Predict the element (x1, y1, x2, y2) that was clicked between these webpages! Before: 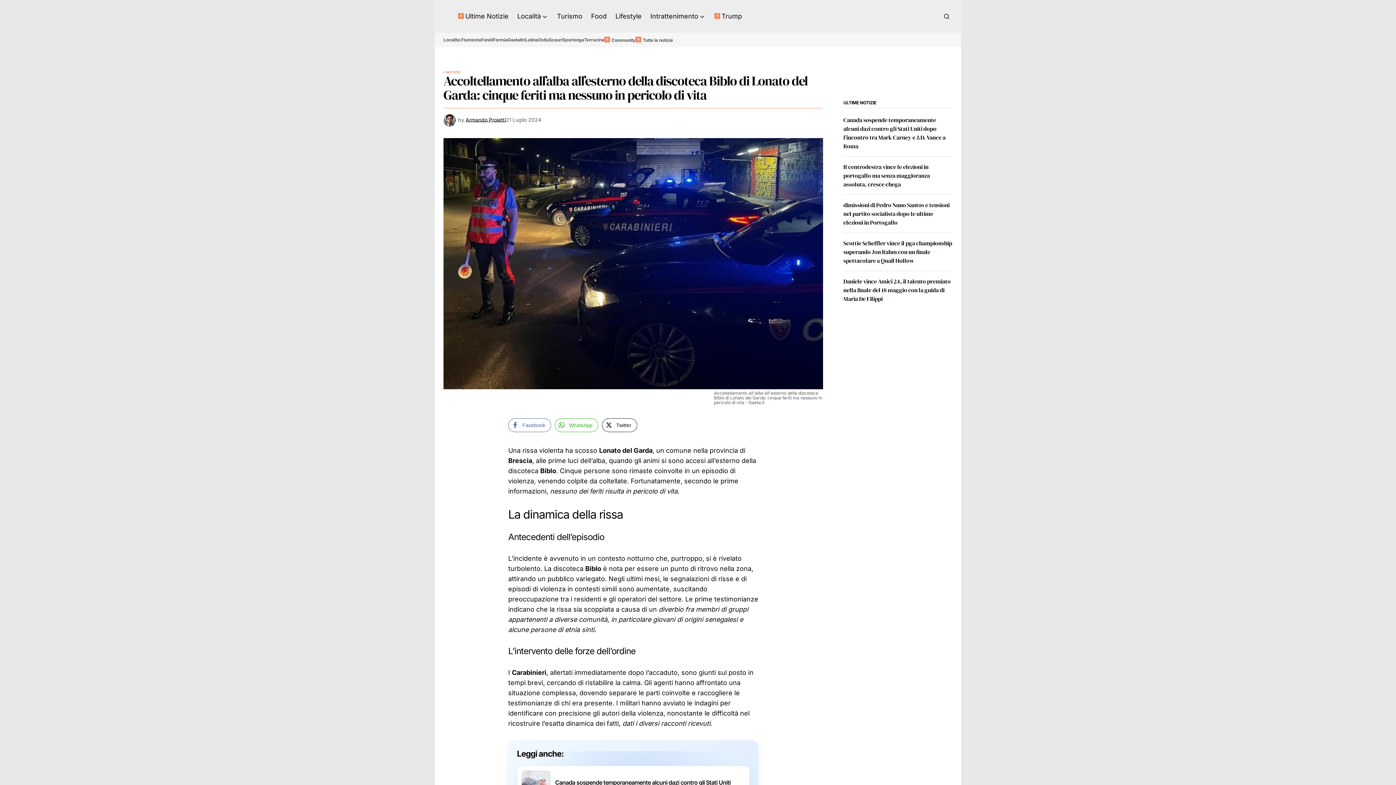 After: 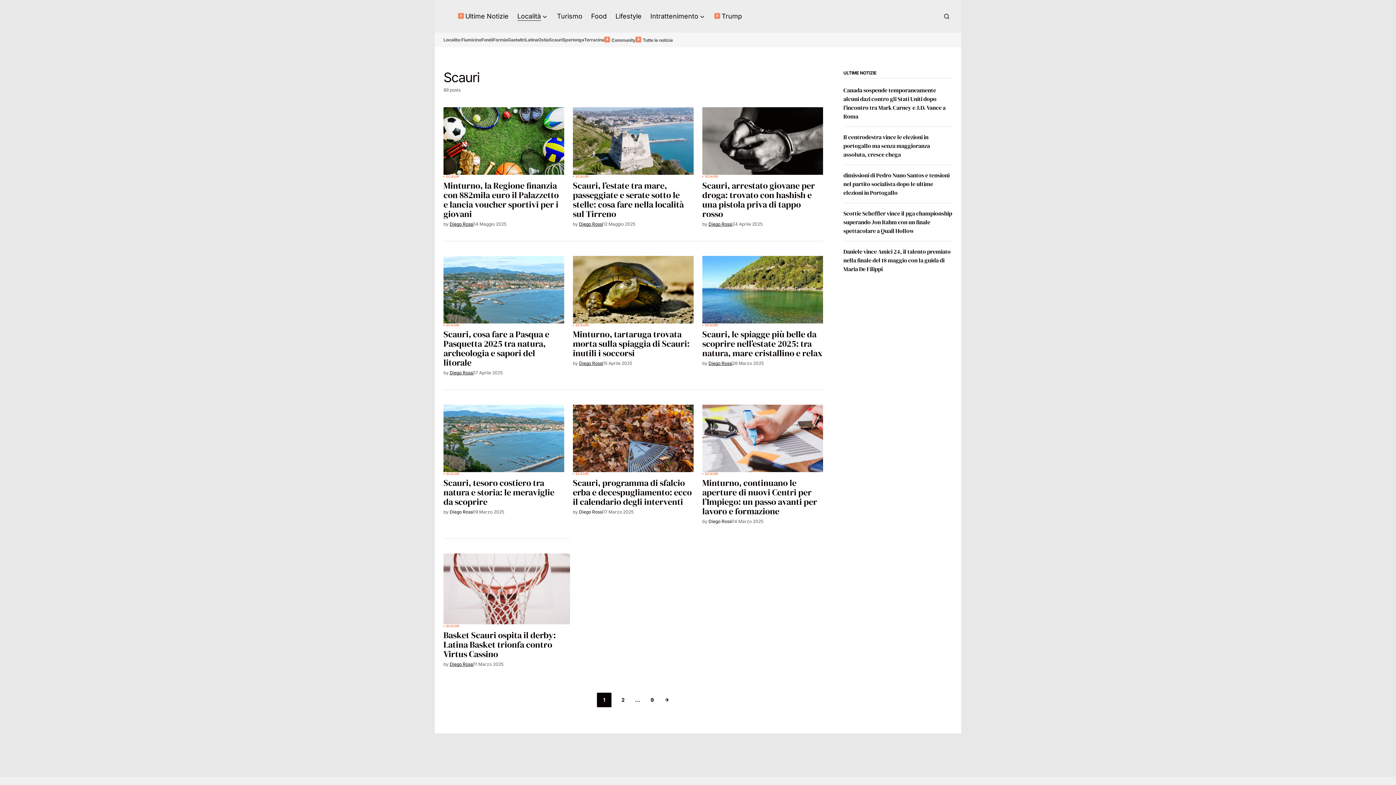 Action: label: Scauri bbox: (549, 34, 562, 45)